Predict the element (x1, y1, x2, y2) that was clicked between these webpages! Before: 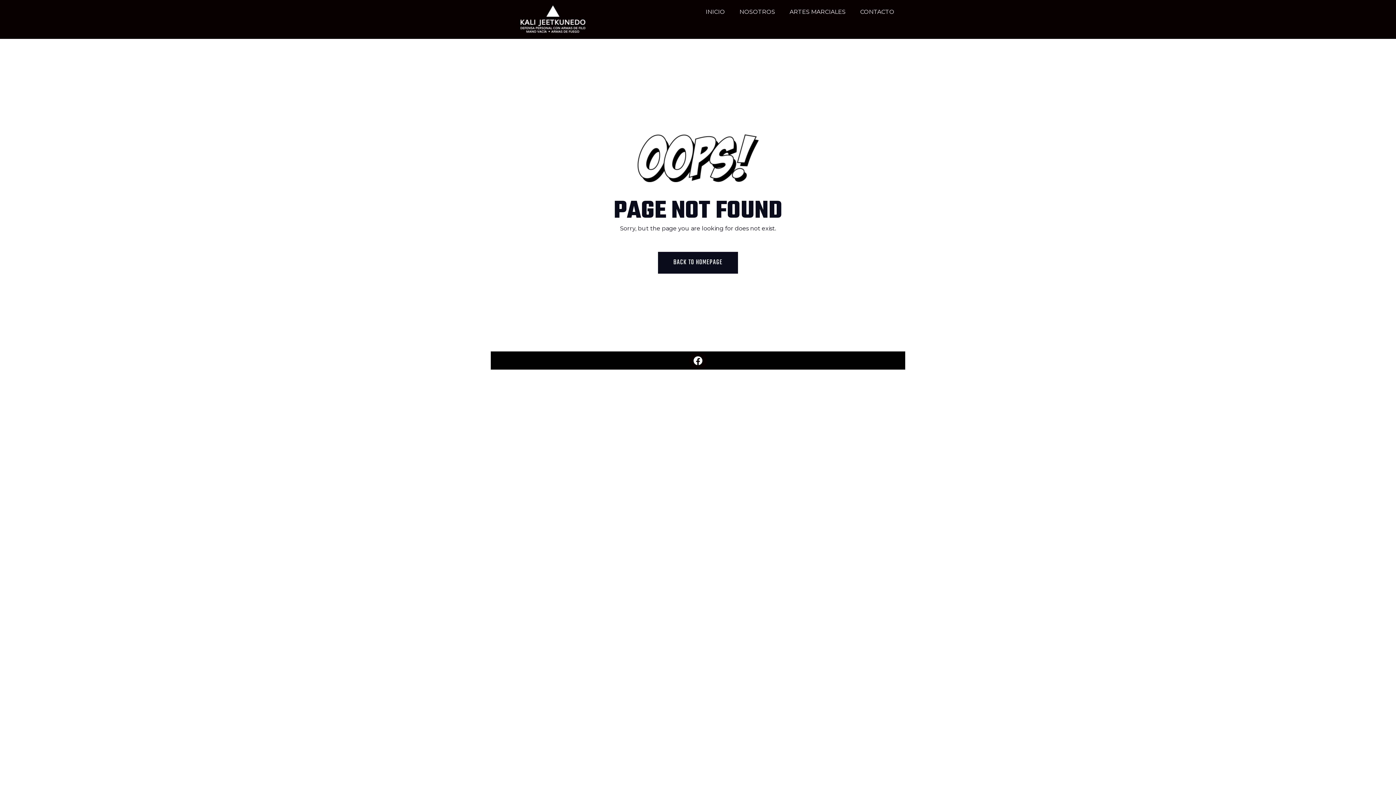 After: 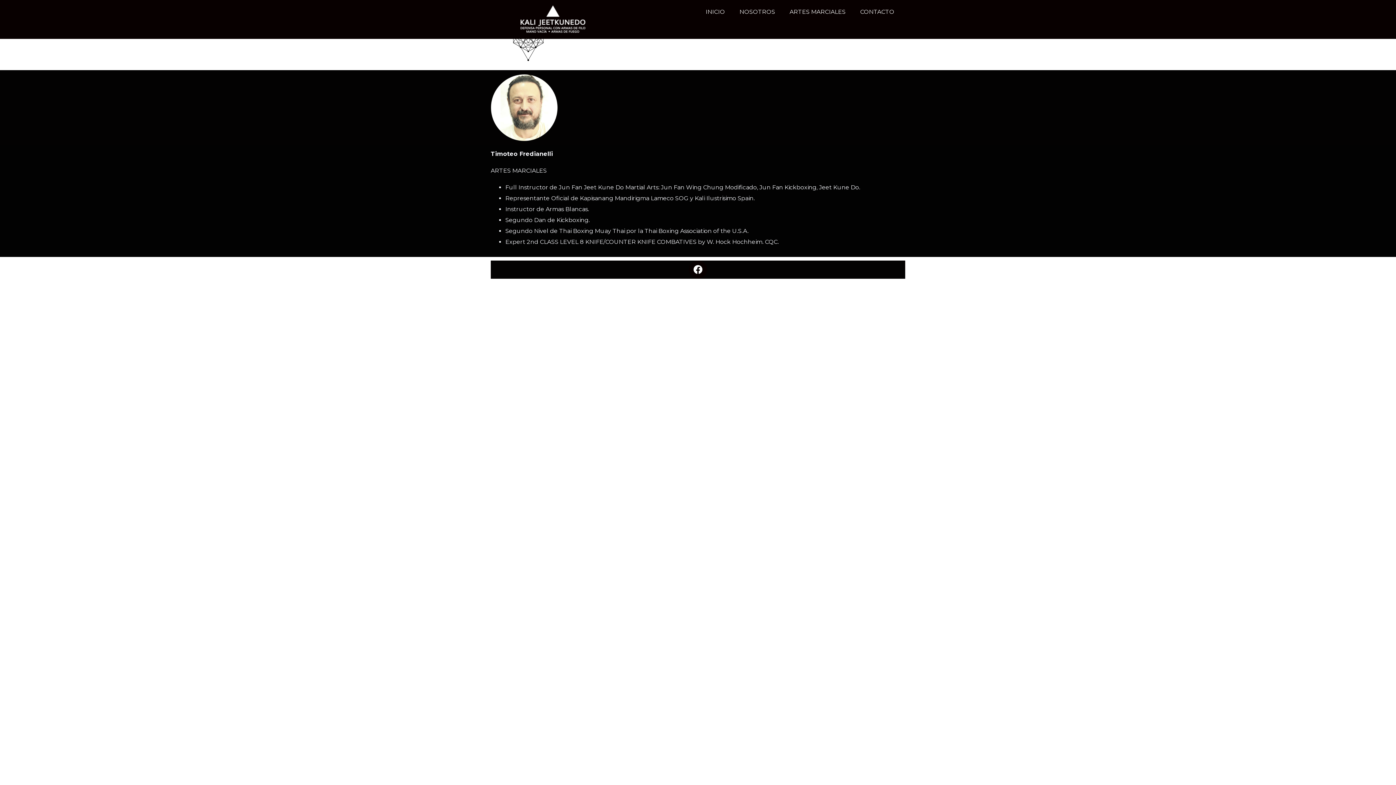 Action: label: NOSOTROS bbox: (732, 3, 782, 20)